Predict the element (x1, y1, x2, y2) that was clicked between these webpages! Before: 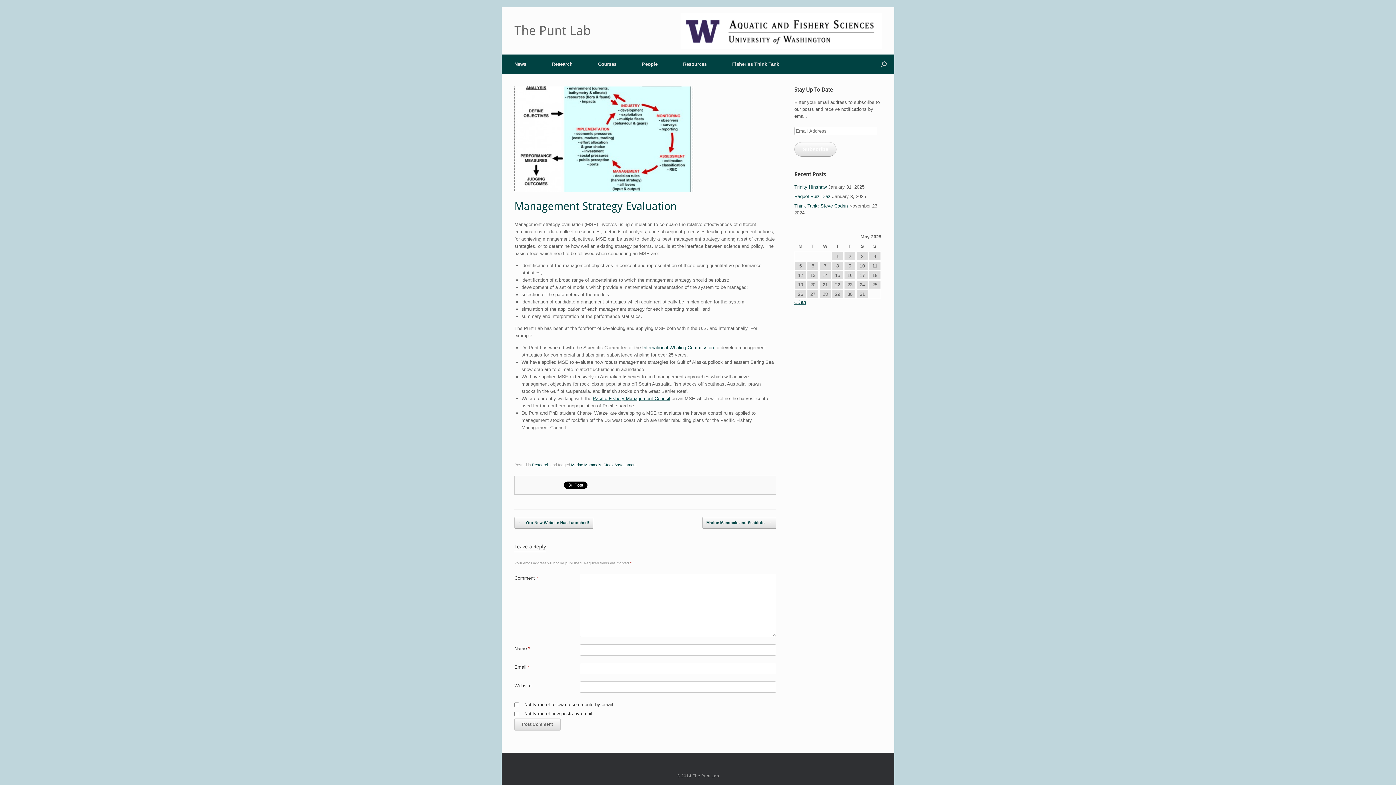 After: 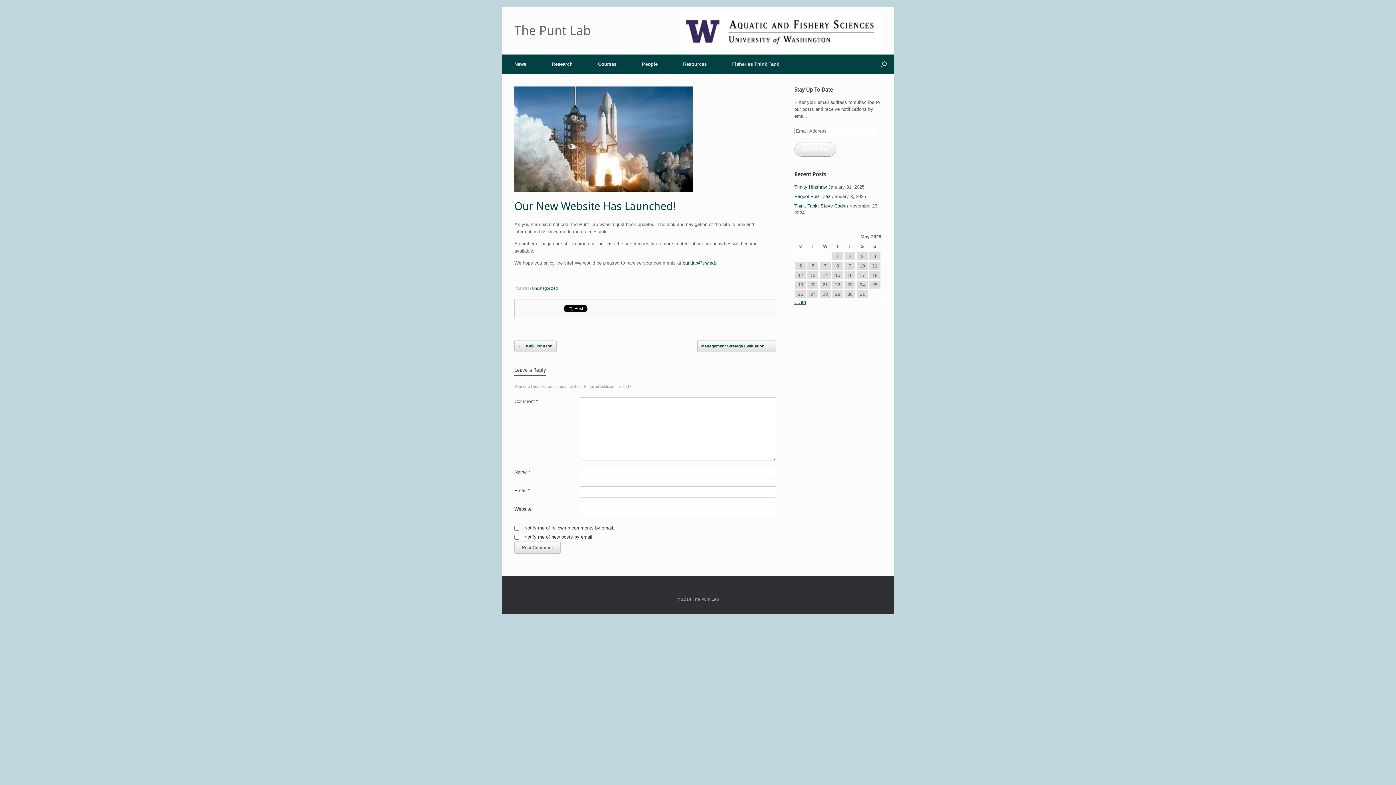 Action: bbox: (514, 516, 593, 528) label: ← Our New Website Has Launched!